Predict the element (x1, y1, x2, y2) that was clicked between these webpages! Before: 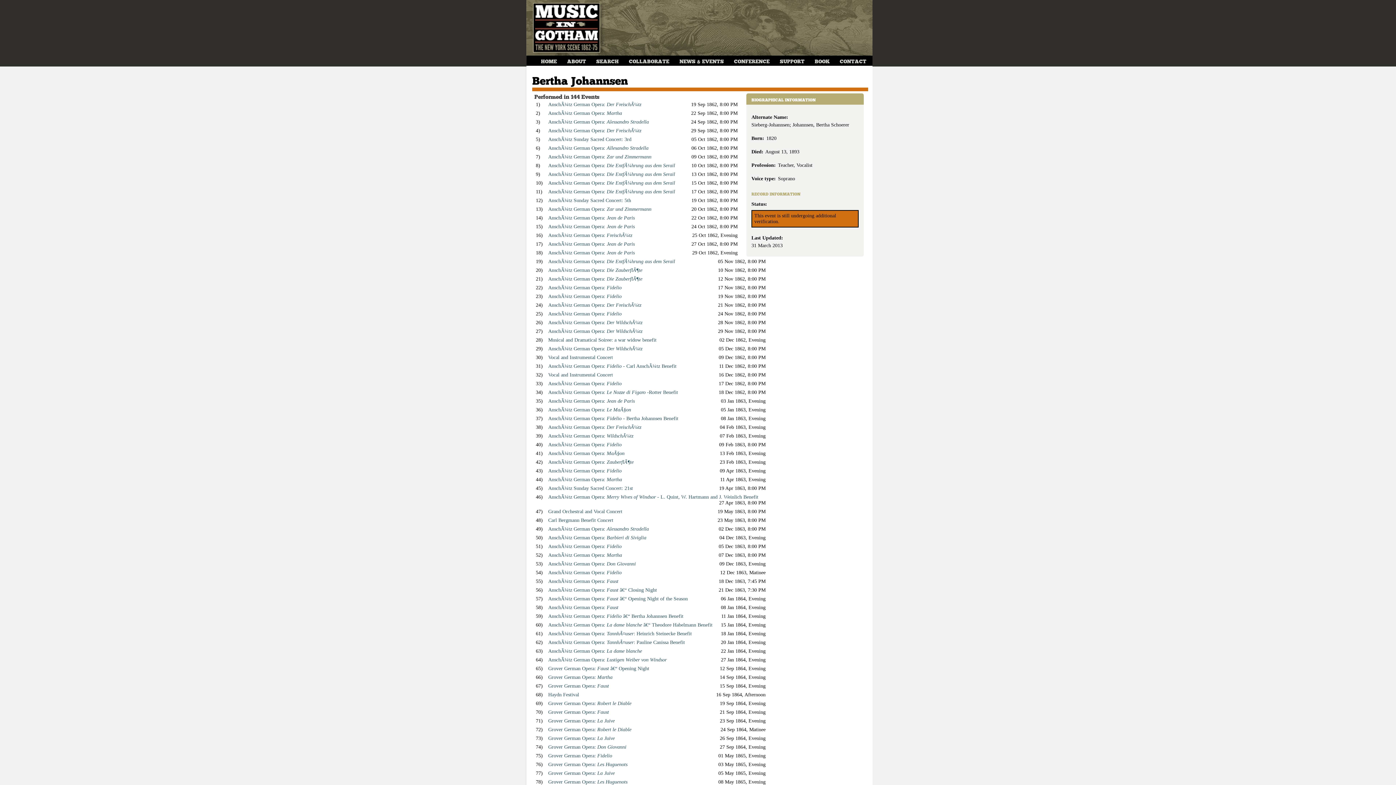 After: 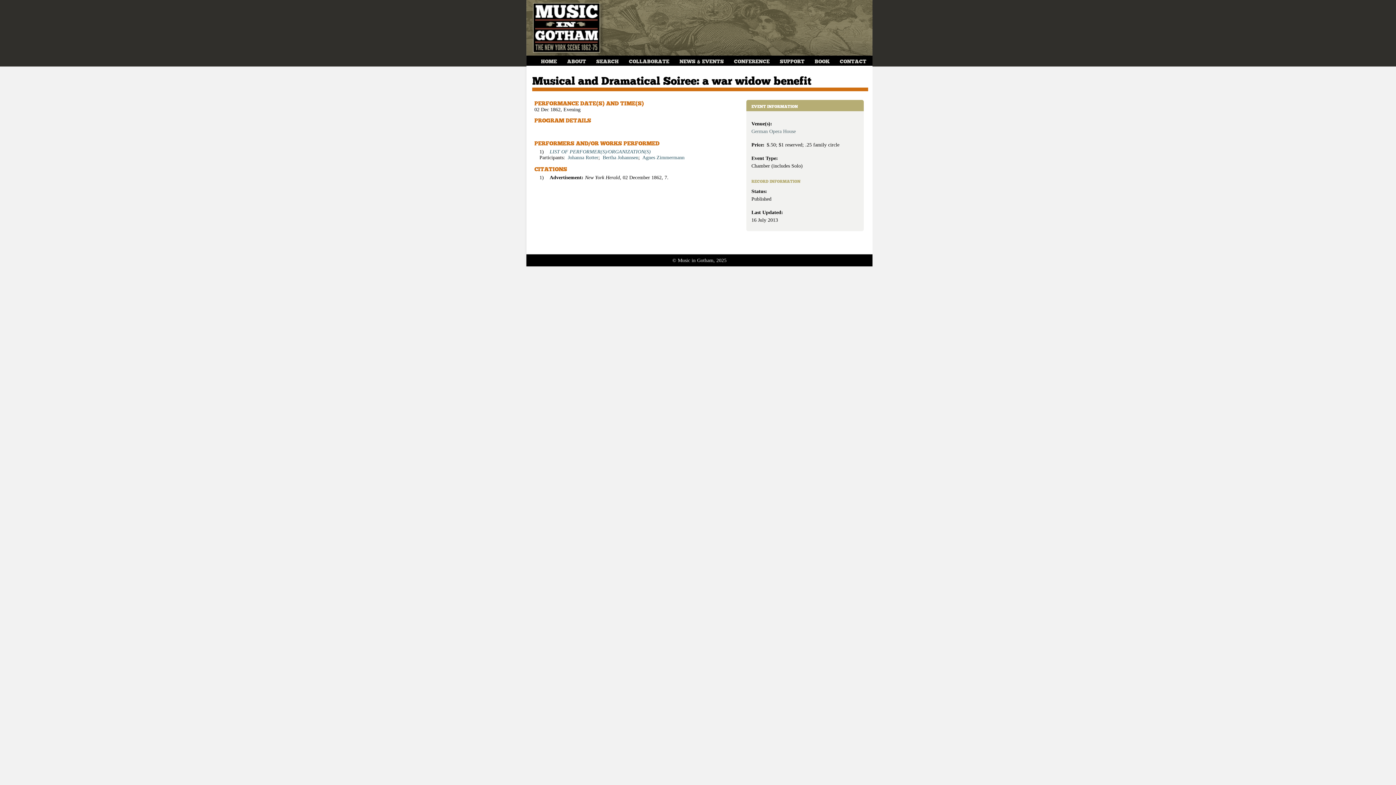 Action: label: Musical and Dramatical Soiree: a war widow benefit bbox: (548, 337, 656, 342)